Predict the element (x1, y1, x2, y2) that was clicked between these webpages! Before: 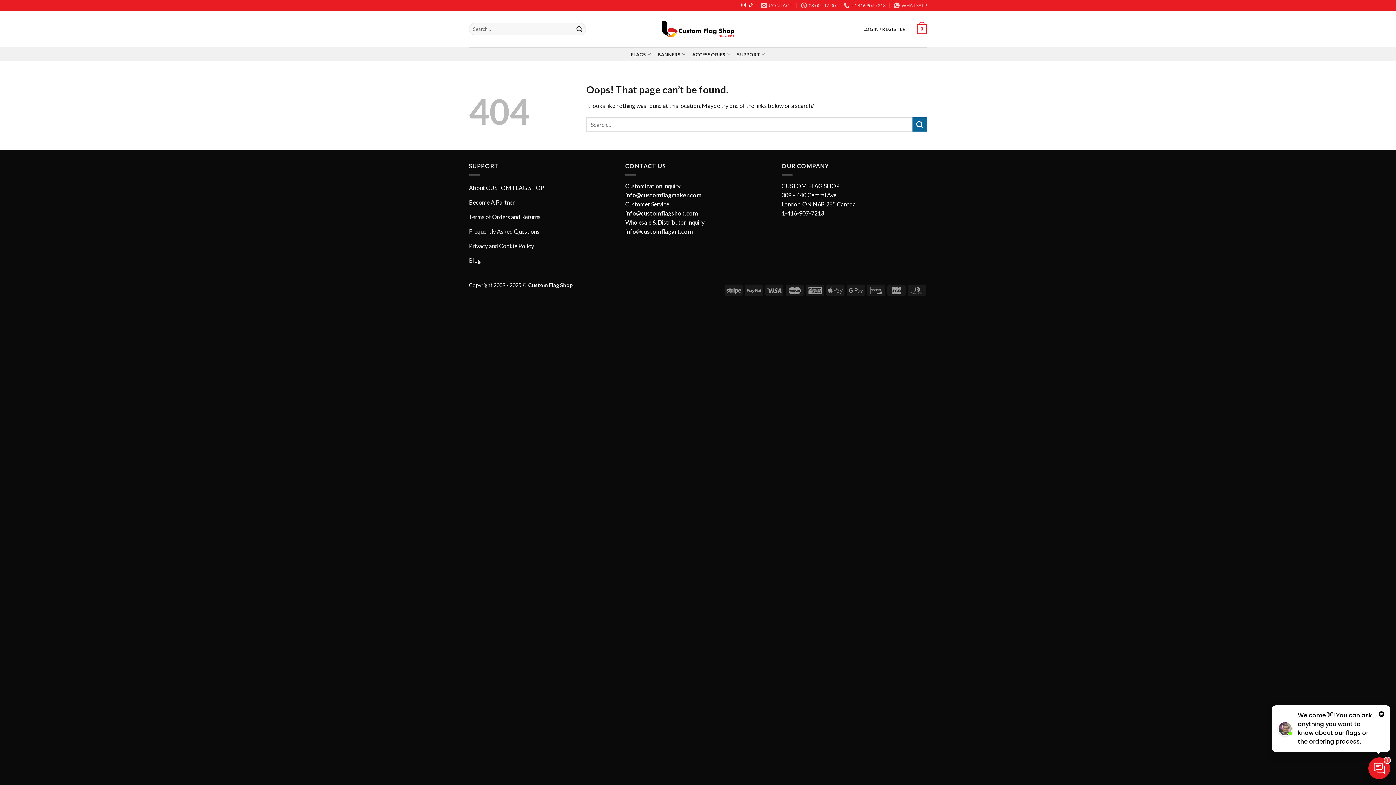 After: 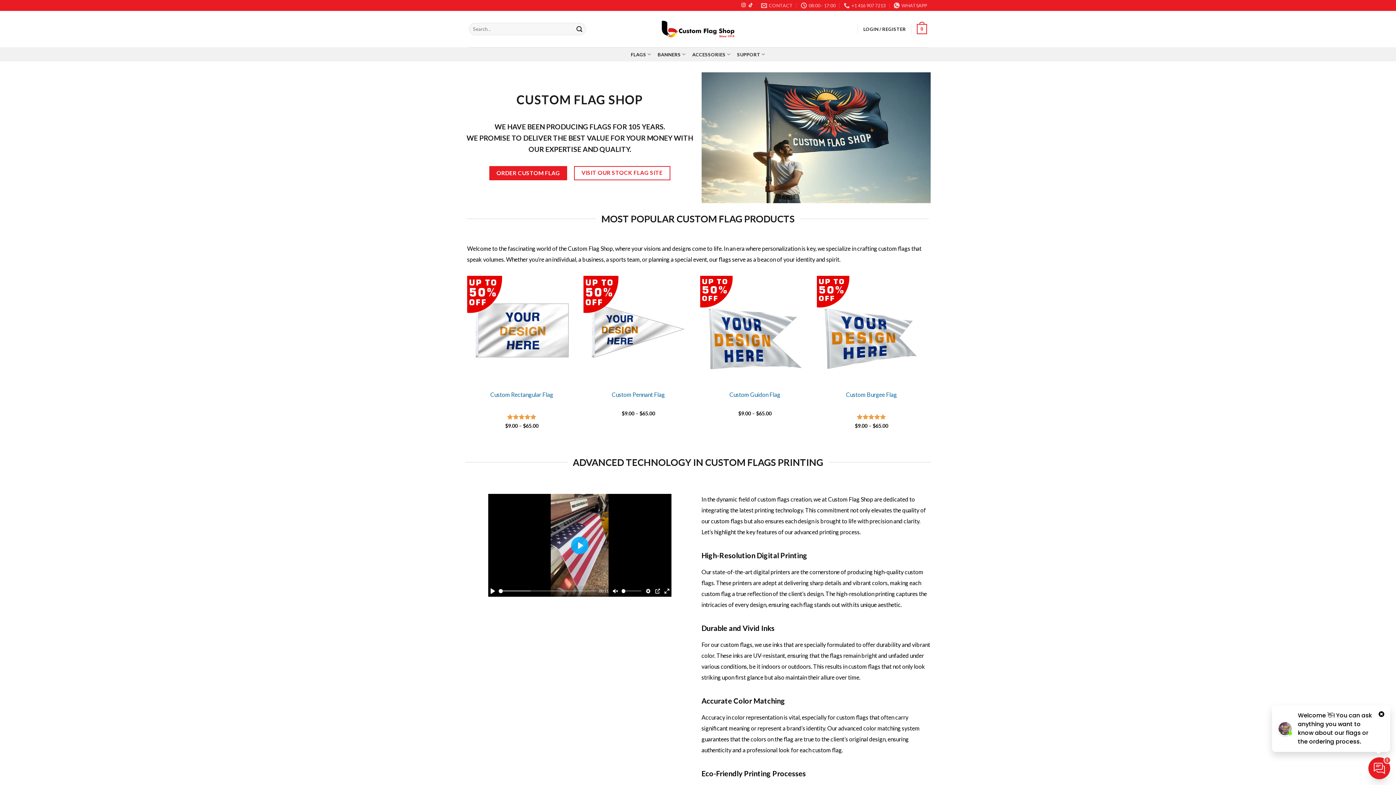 Action: bbox: (661, 20, 734, 37)